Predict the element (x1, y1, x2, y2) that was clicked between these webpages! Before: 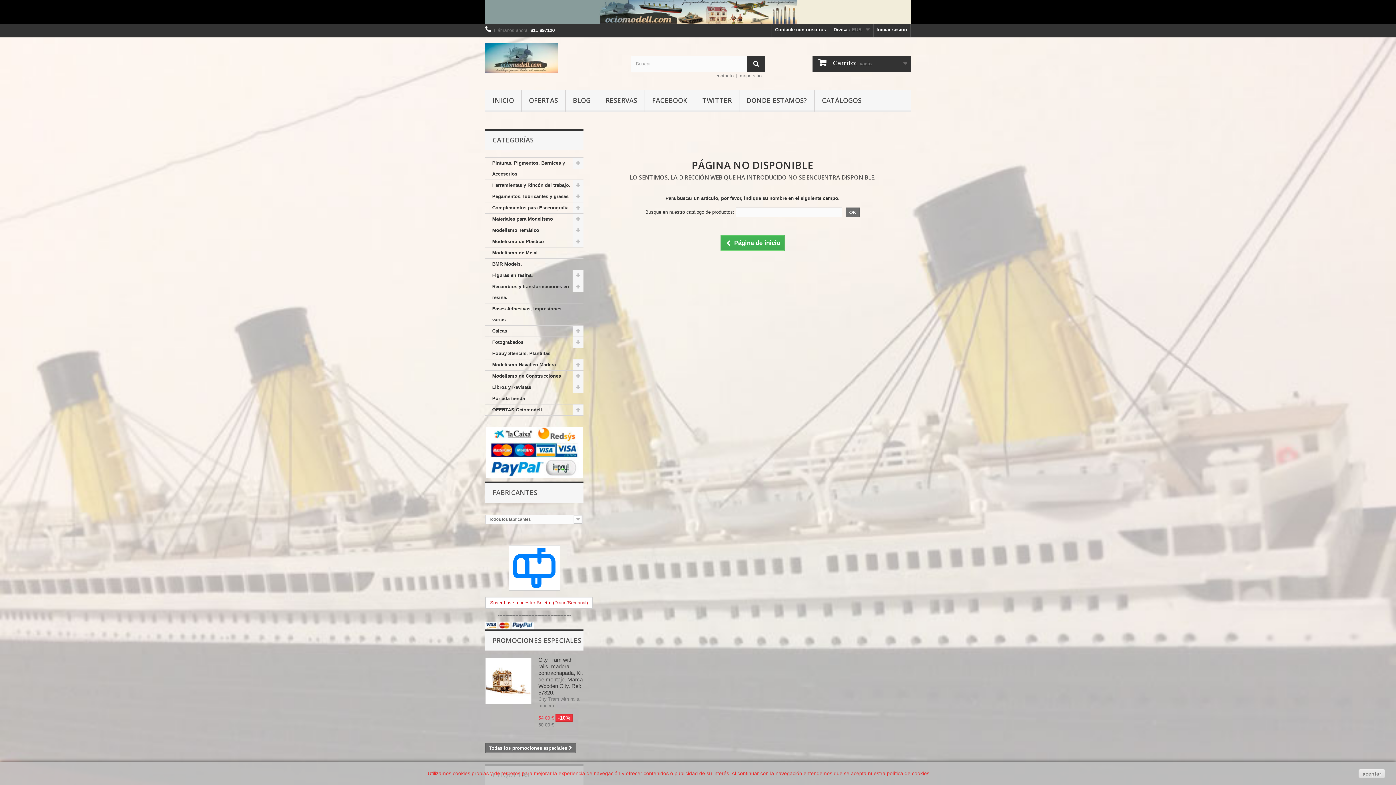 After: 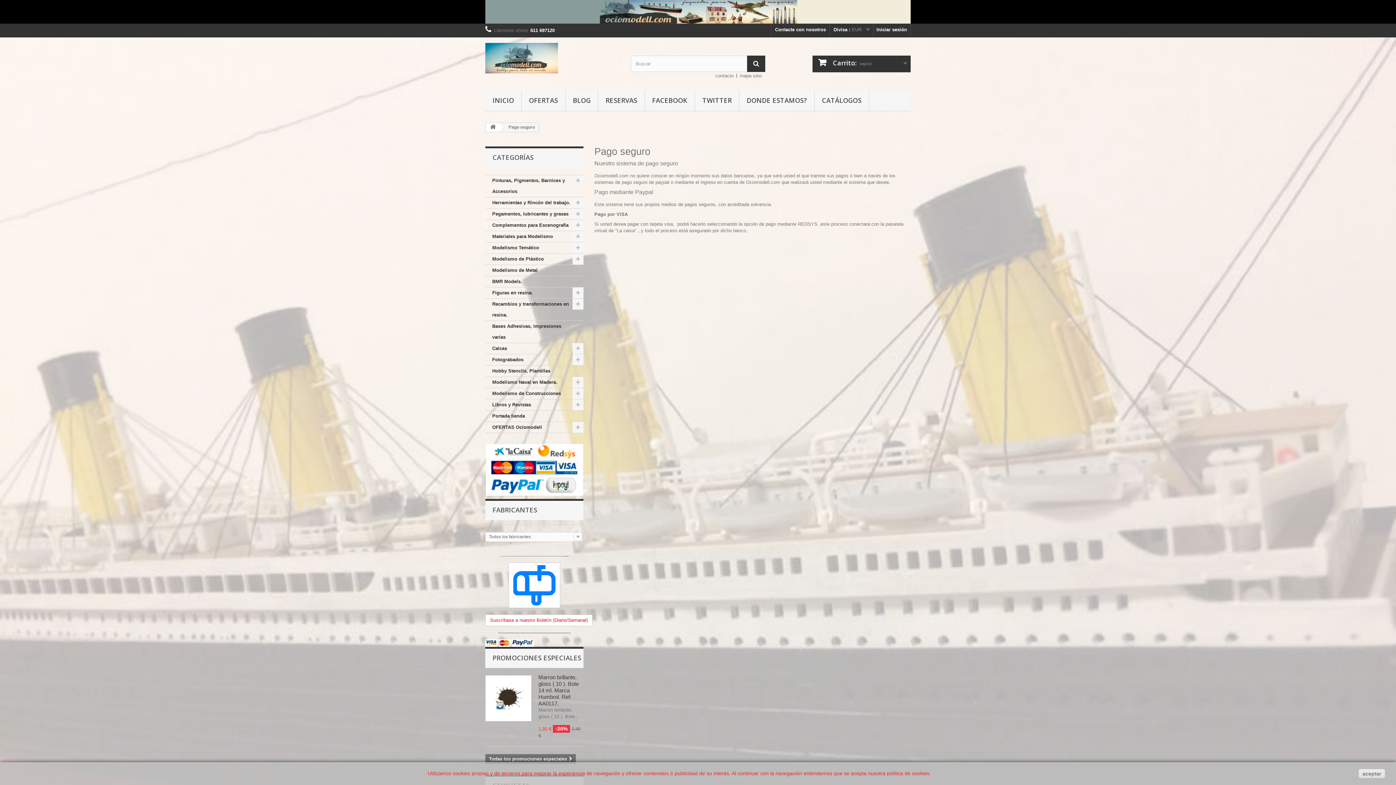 Action: bbox: (485, 622, 534, 628) label:   